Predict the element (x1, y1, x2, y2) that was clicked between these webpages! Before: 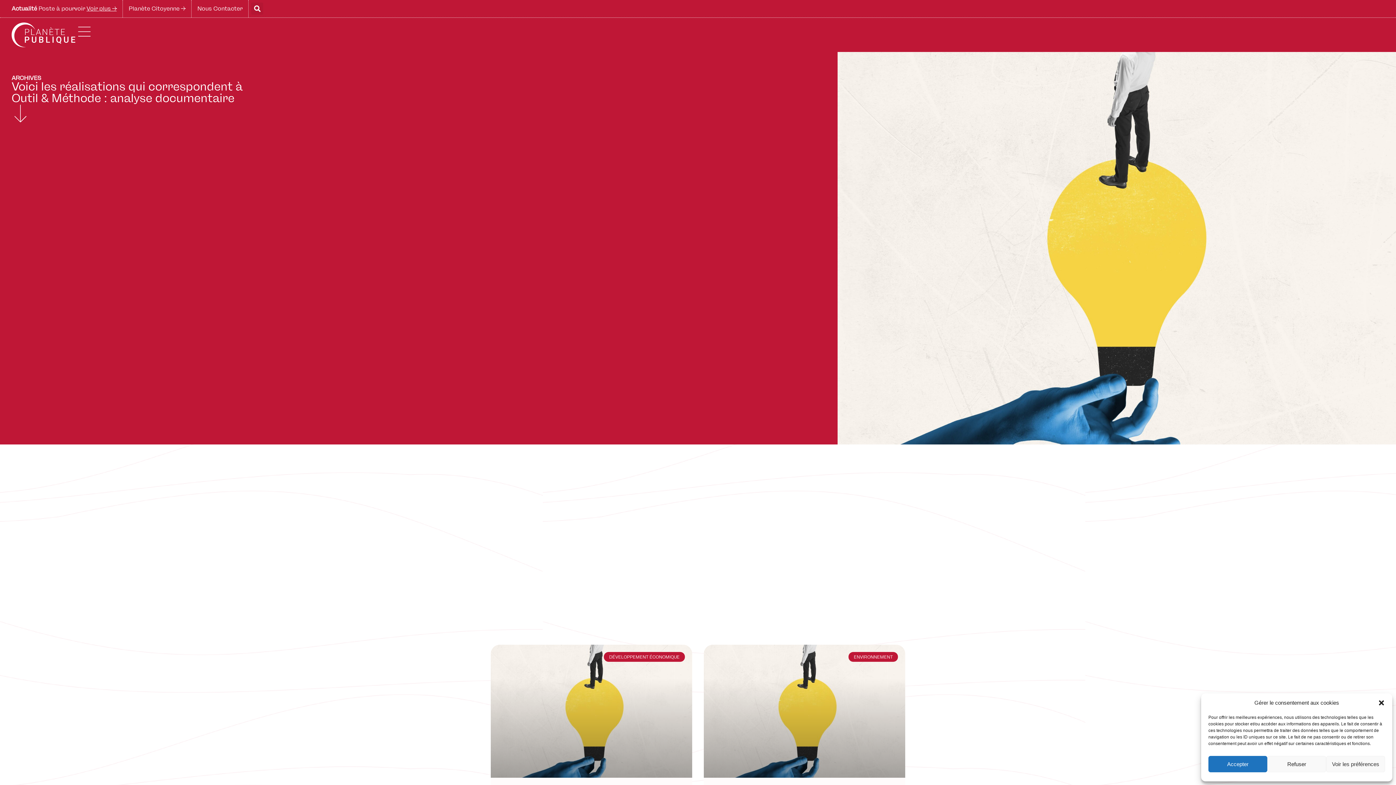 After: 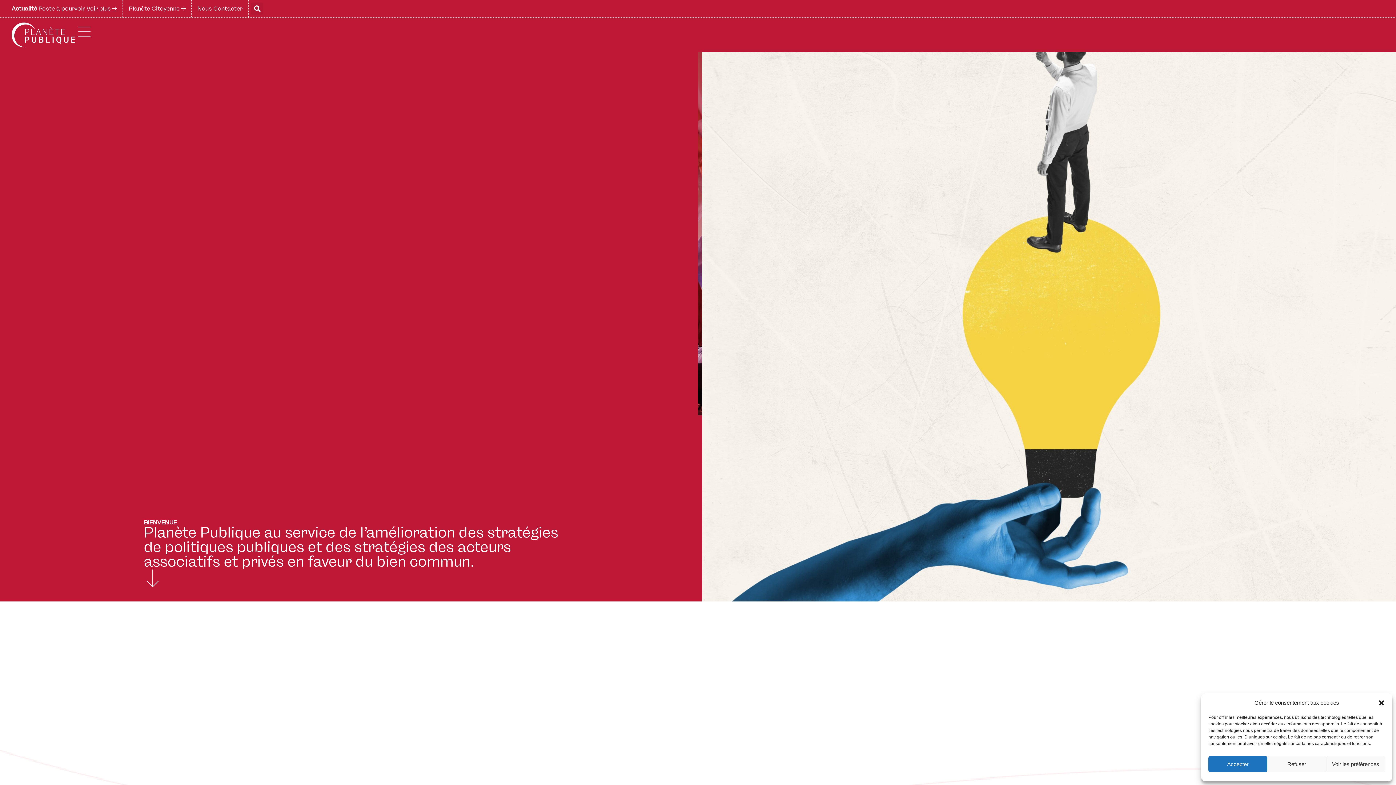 Action: bbox: (11, 22, 75, 47)